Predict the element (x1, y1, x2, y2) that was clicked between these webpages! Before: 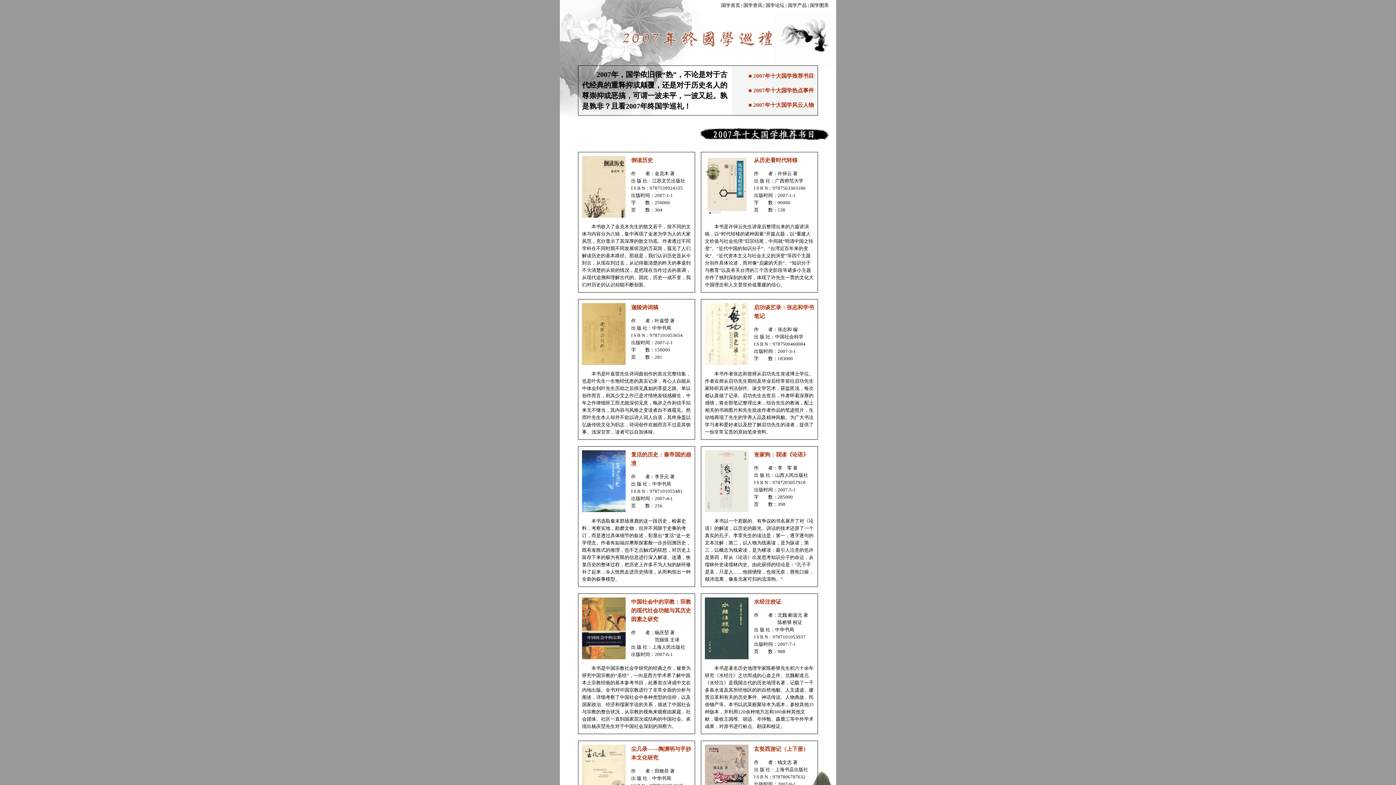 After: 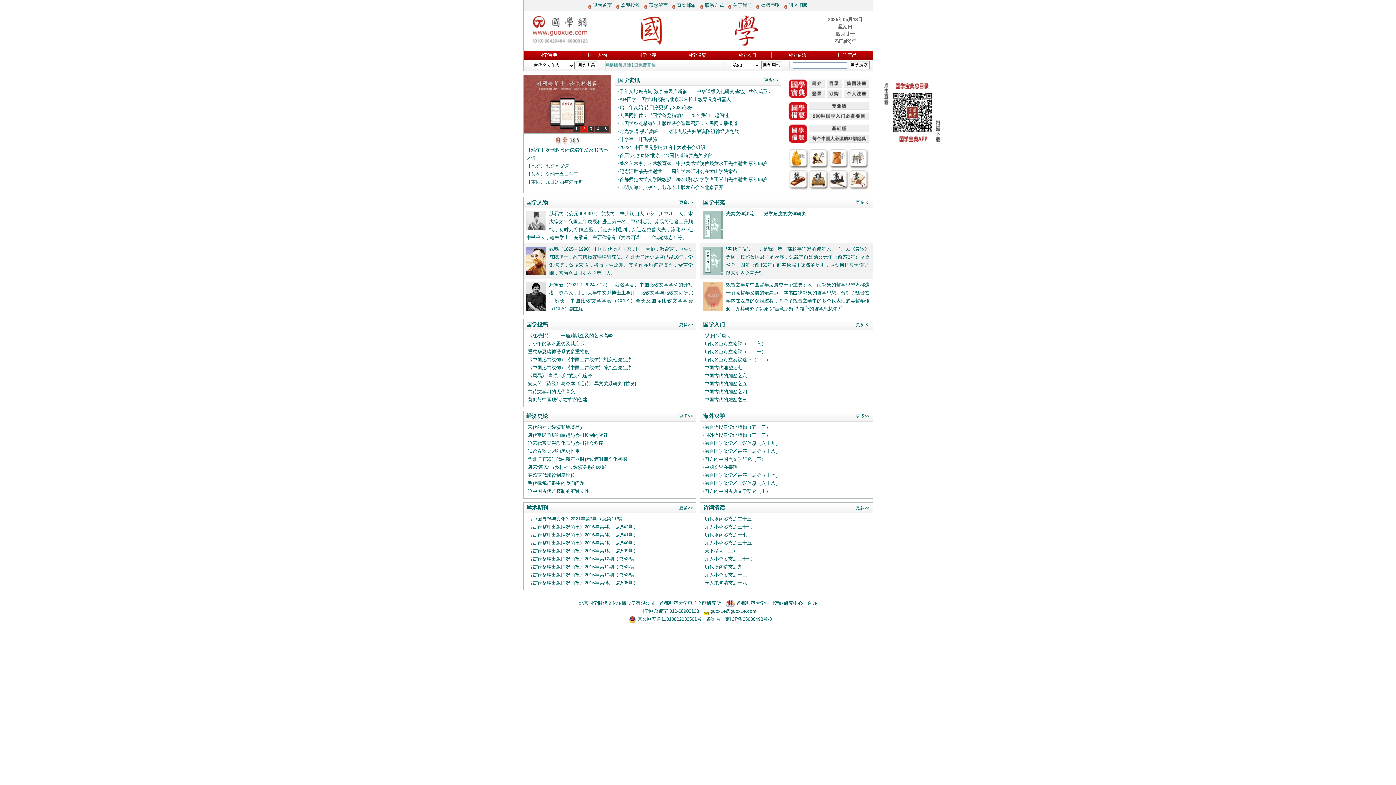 Action: label: 国学论坛 bbox: (765, 2, 784, 8)